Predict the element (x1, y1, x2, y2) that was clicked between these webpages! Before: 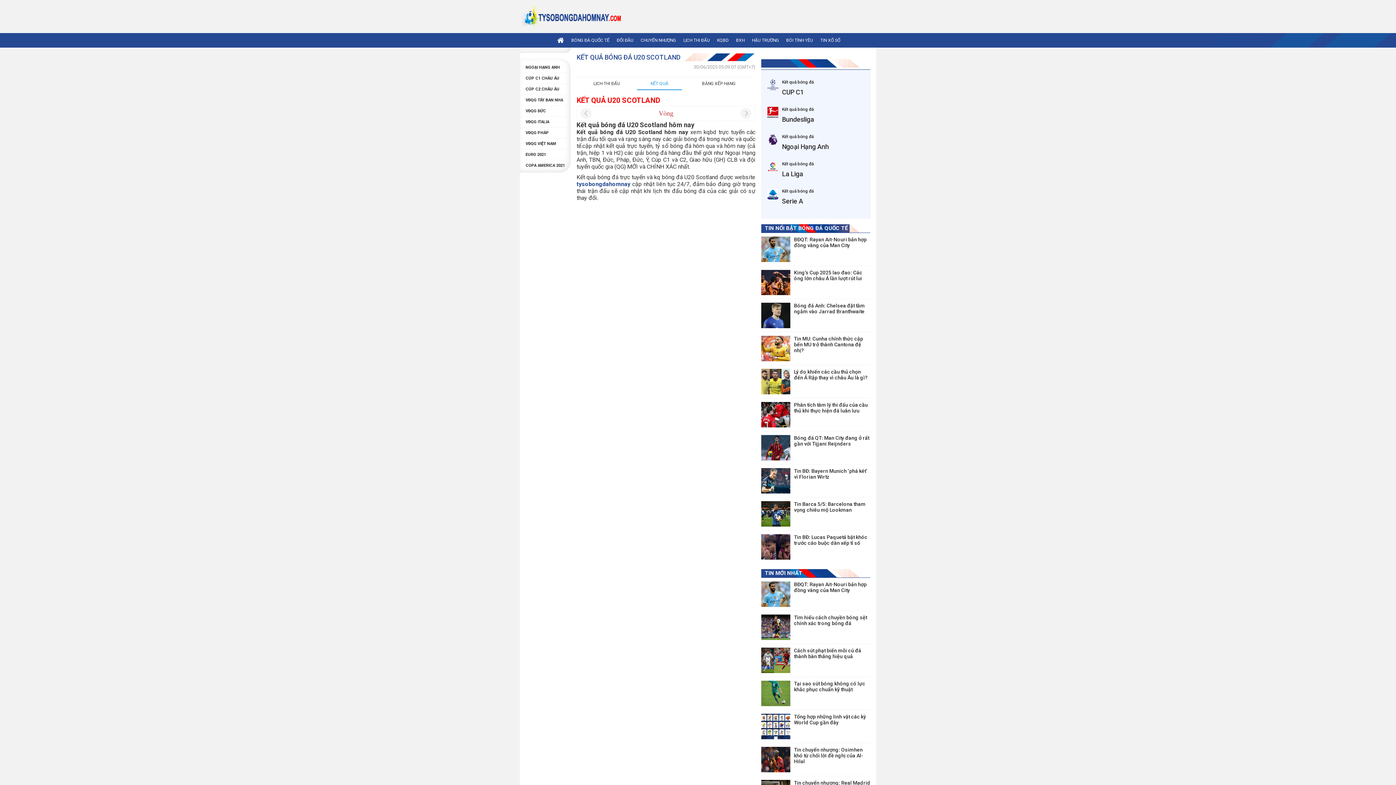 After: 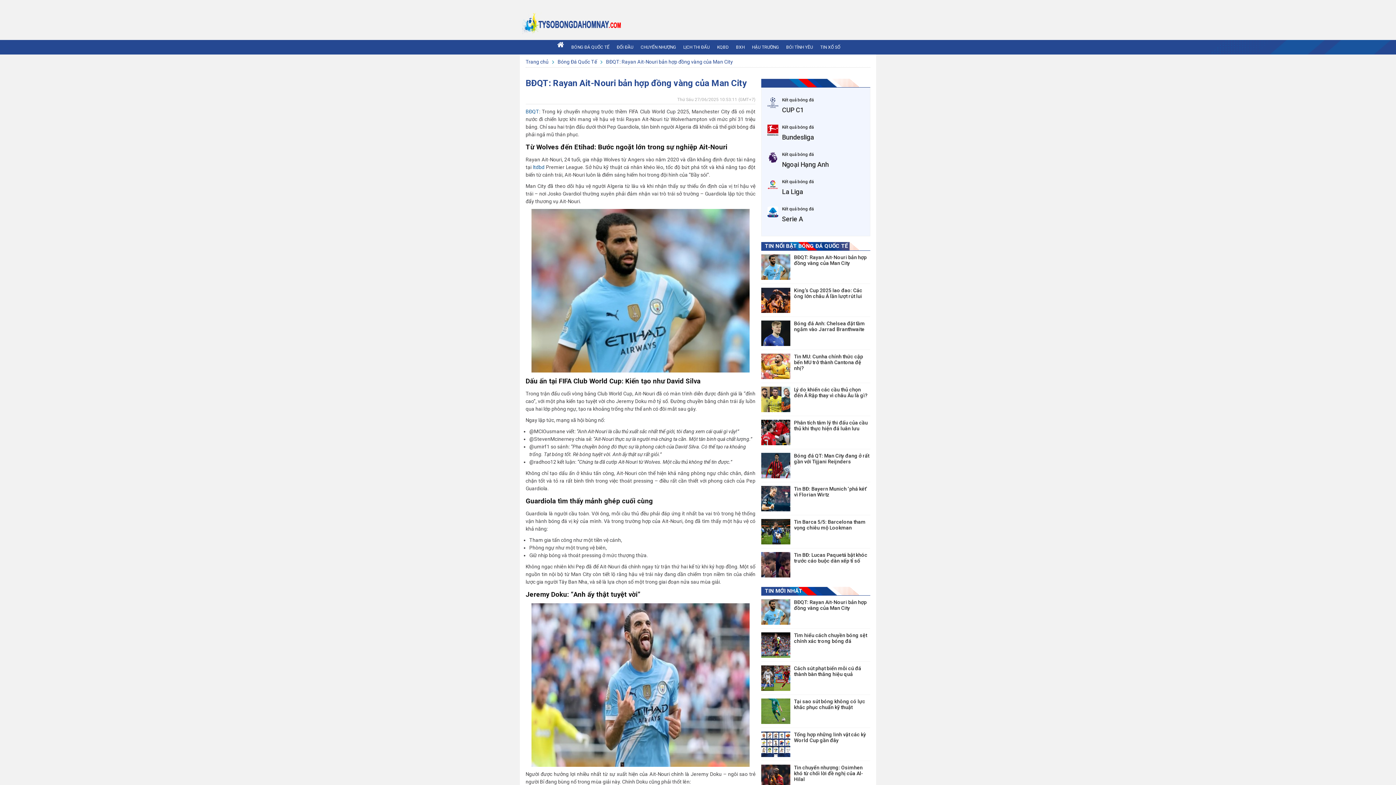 Action: label: BĐQT: Rayan Ait-Nouri bản hợp đồng vàng của Man City bbox: (794, 236, 870, 248)